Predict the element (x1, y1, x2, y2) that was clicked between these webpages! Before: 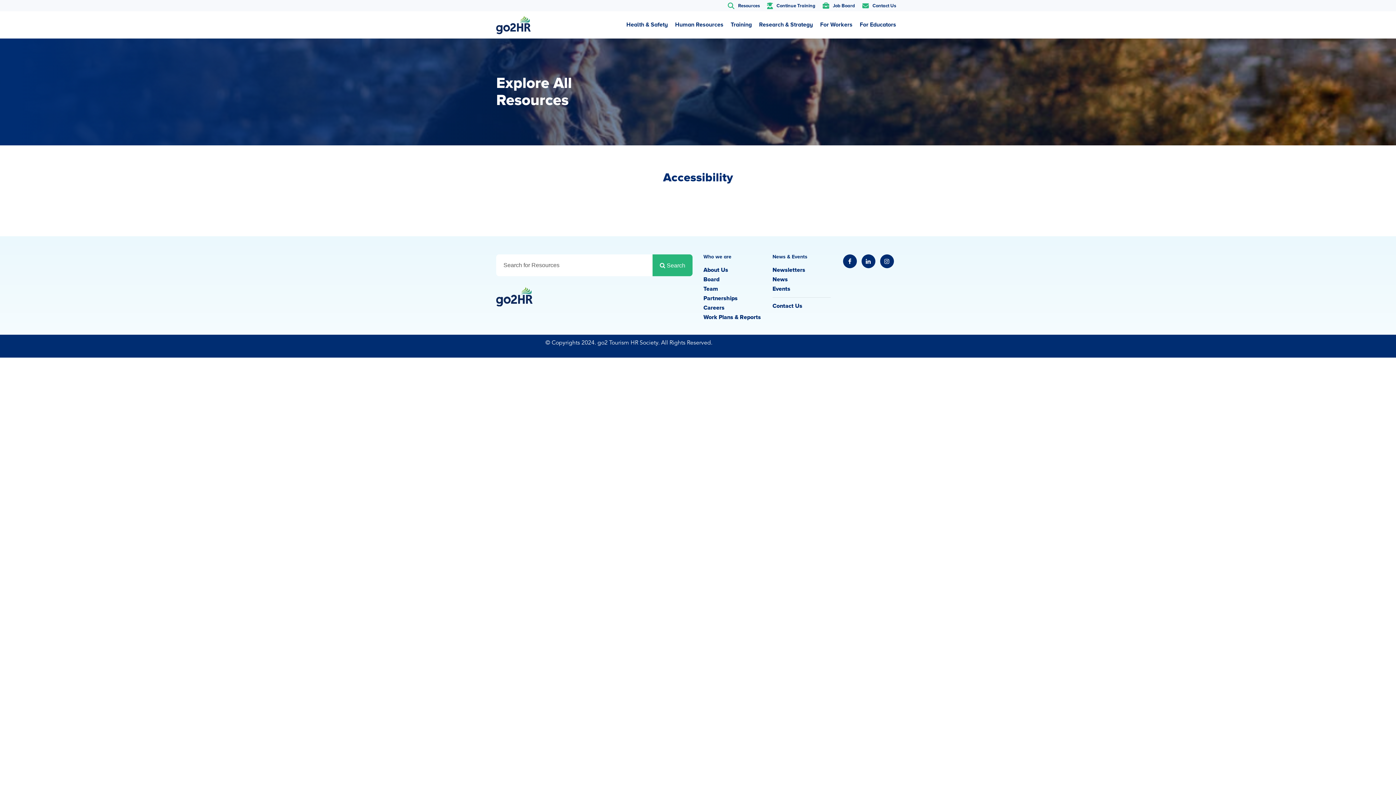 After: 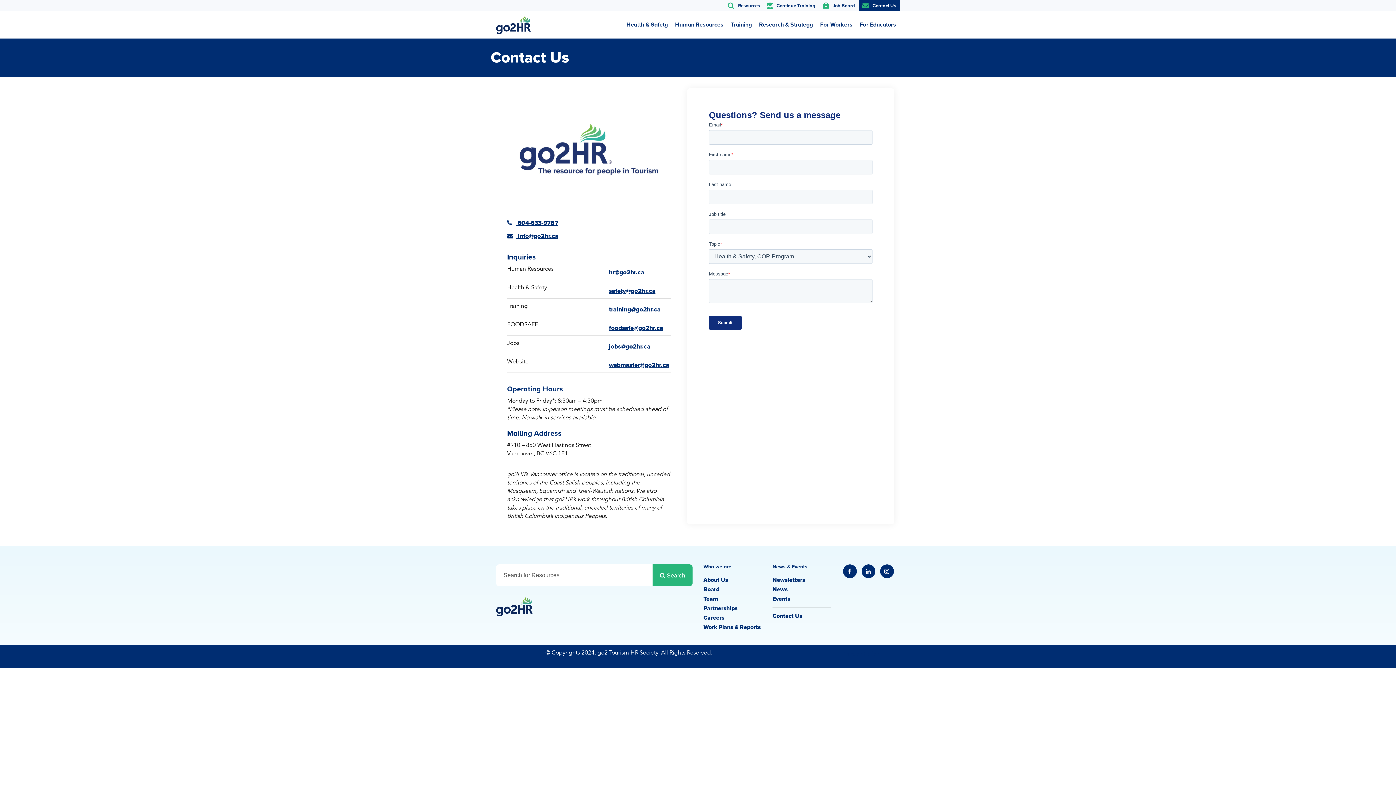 Action: label: Contact Us bbox: (858, 0, 900, 11)